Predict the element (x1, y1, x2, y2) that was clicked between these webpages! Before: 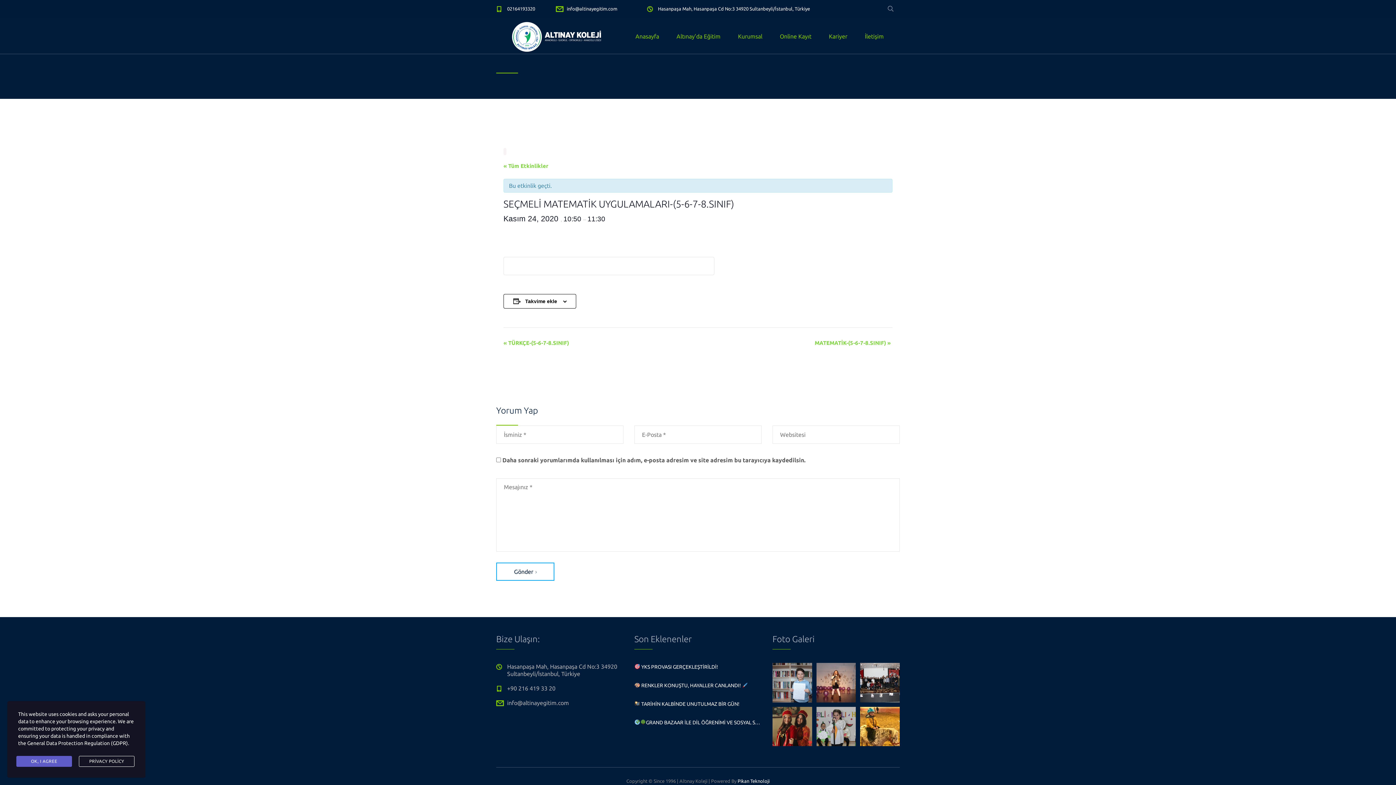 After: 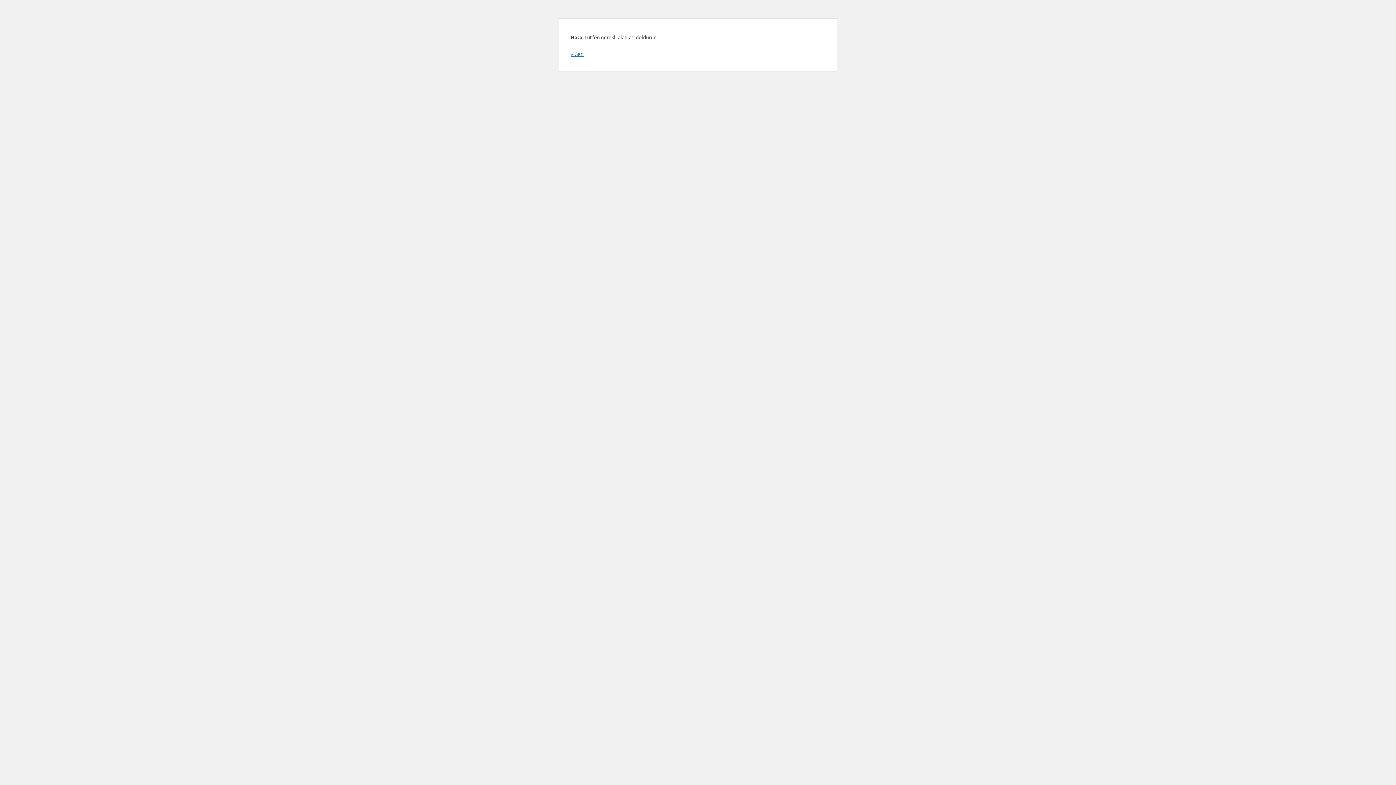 Action: bbox: (496, 562, 554, 581) label: Gönder